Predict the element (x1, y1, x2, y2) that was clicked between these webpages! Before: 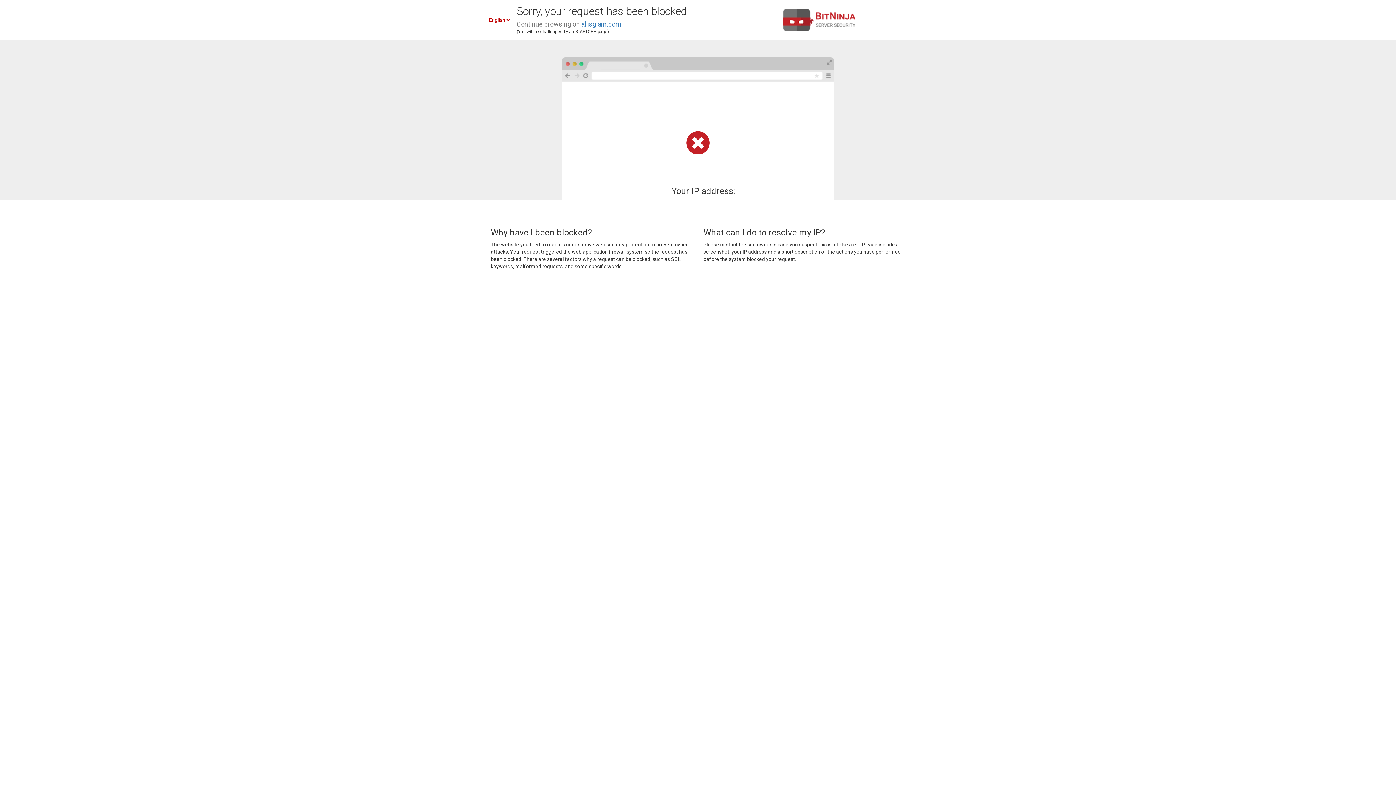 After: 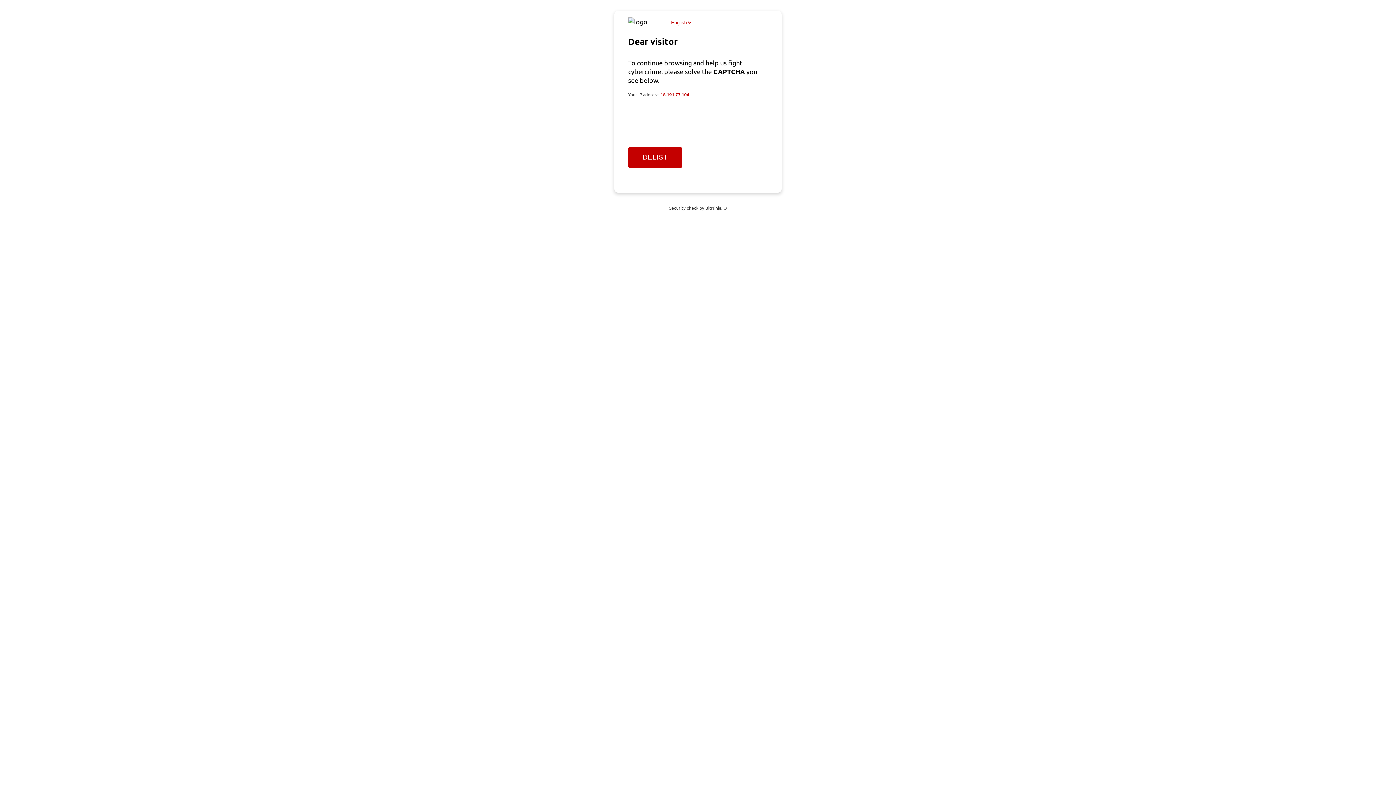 Action: label: allisglam.com bbox: (581, 20, 621, 28)